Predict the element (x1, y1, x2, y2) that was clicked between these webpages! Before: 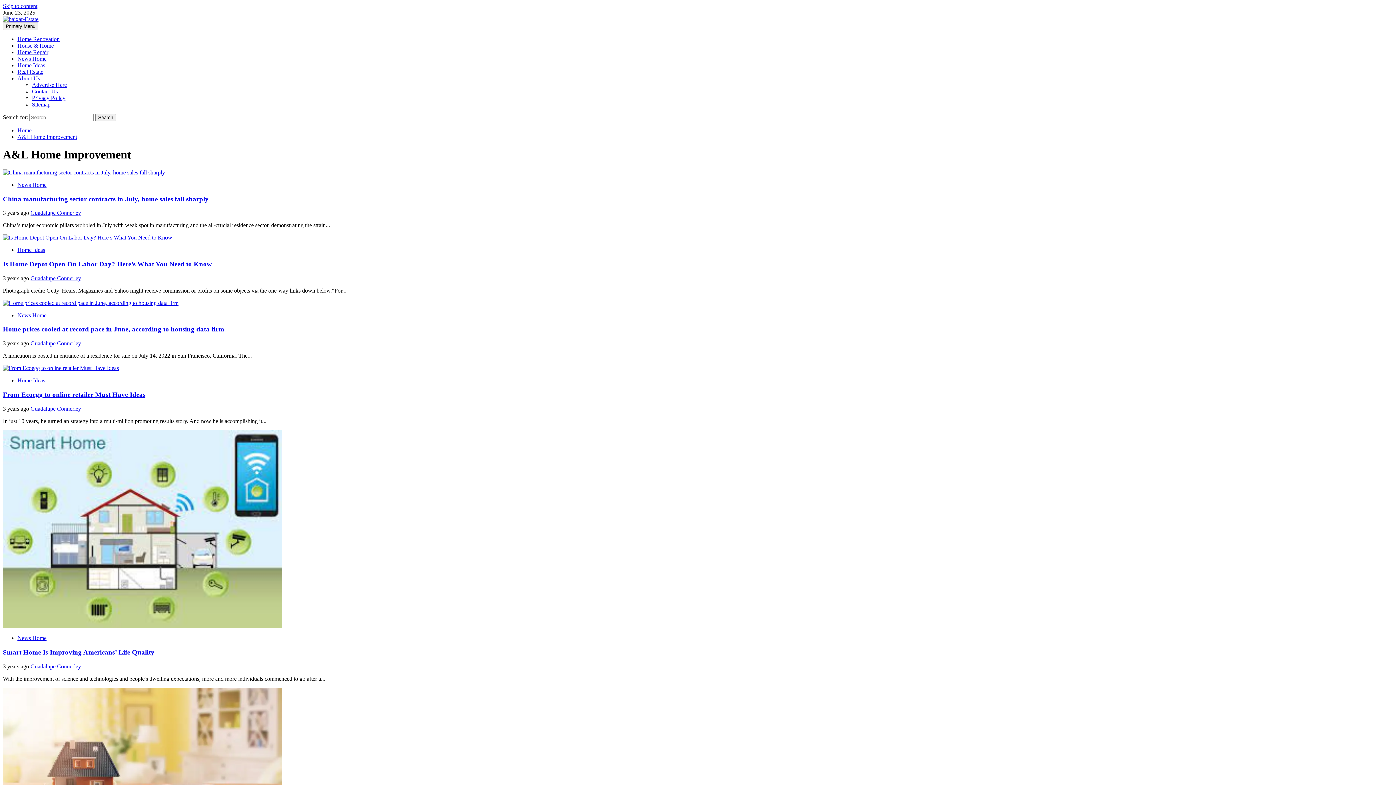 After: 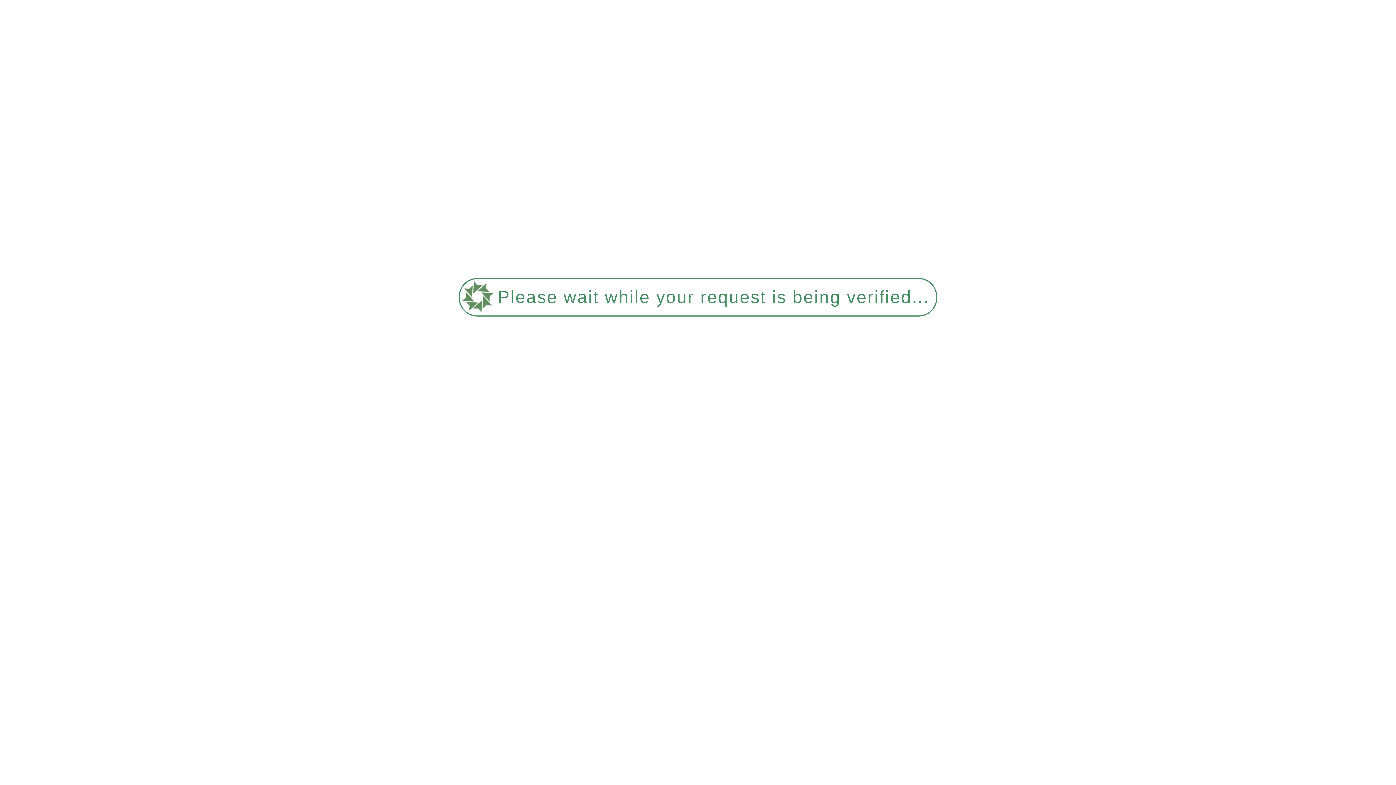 Action: label: News Home bbox: (17, 312, 46, 318)